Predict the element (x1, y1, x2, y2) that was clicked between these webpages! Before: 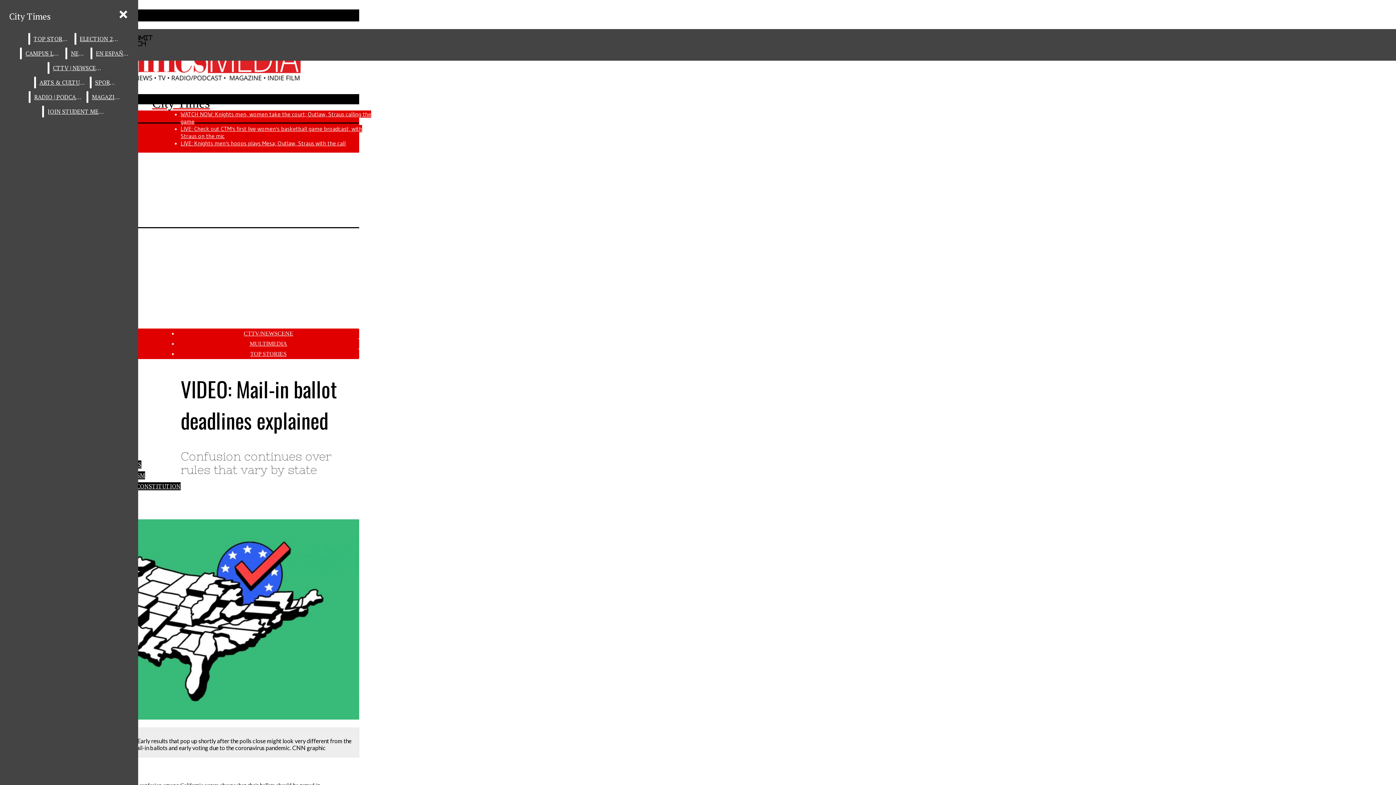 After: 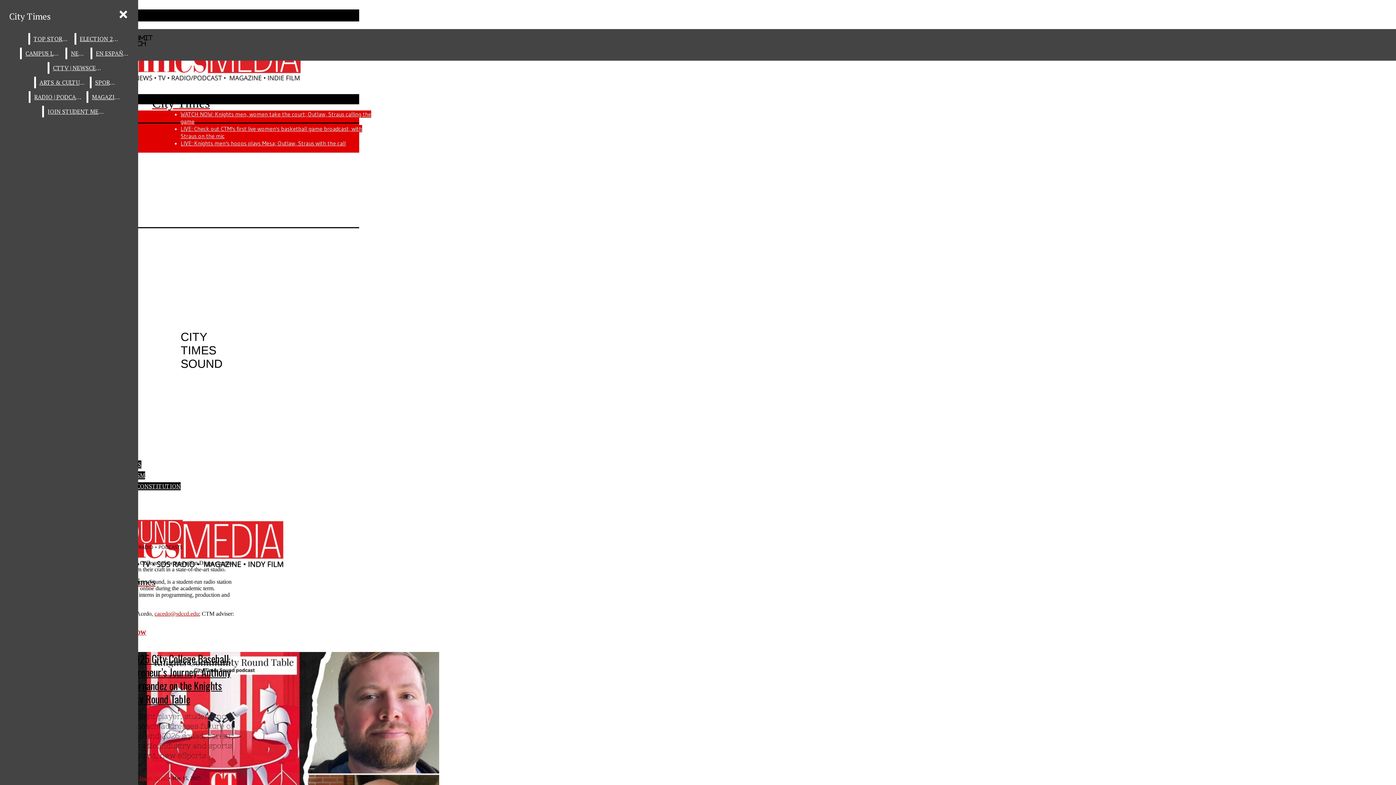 Action: label: RADIO | PODCAST bbox: (30, 91, 85, 102)